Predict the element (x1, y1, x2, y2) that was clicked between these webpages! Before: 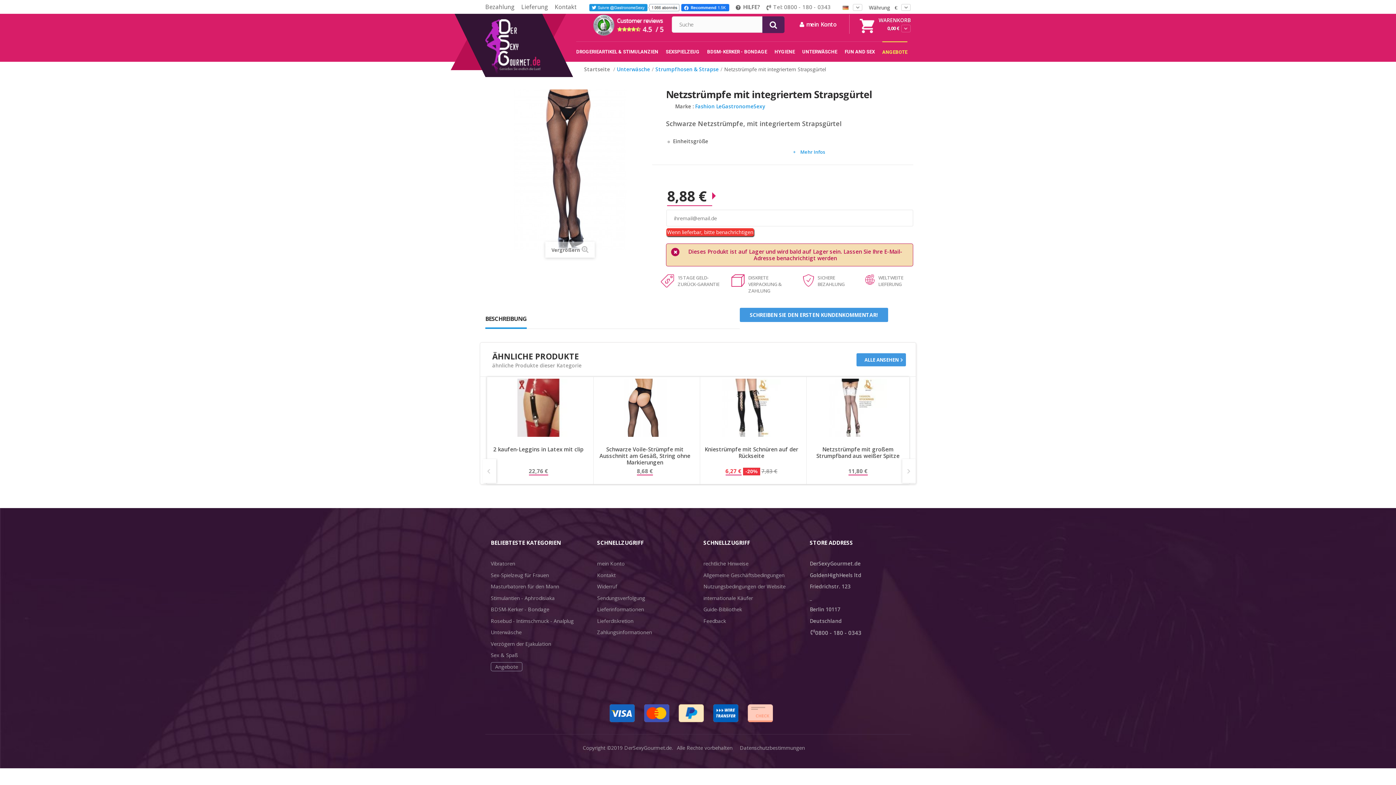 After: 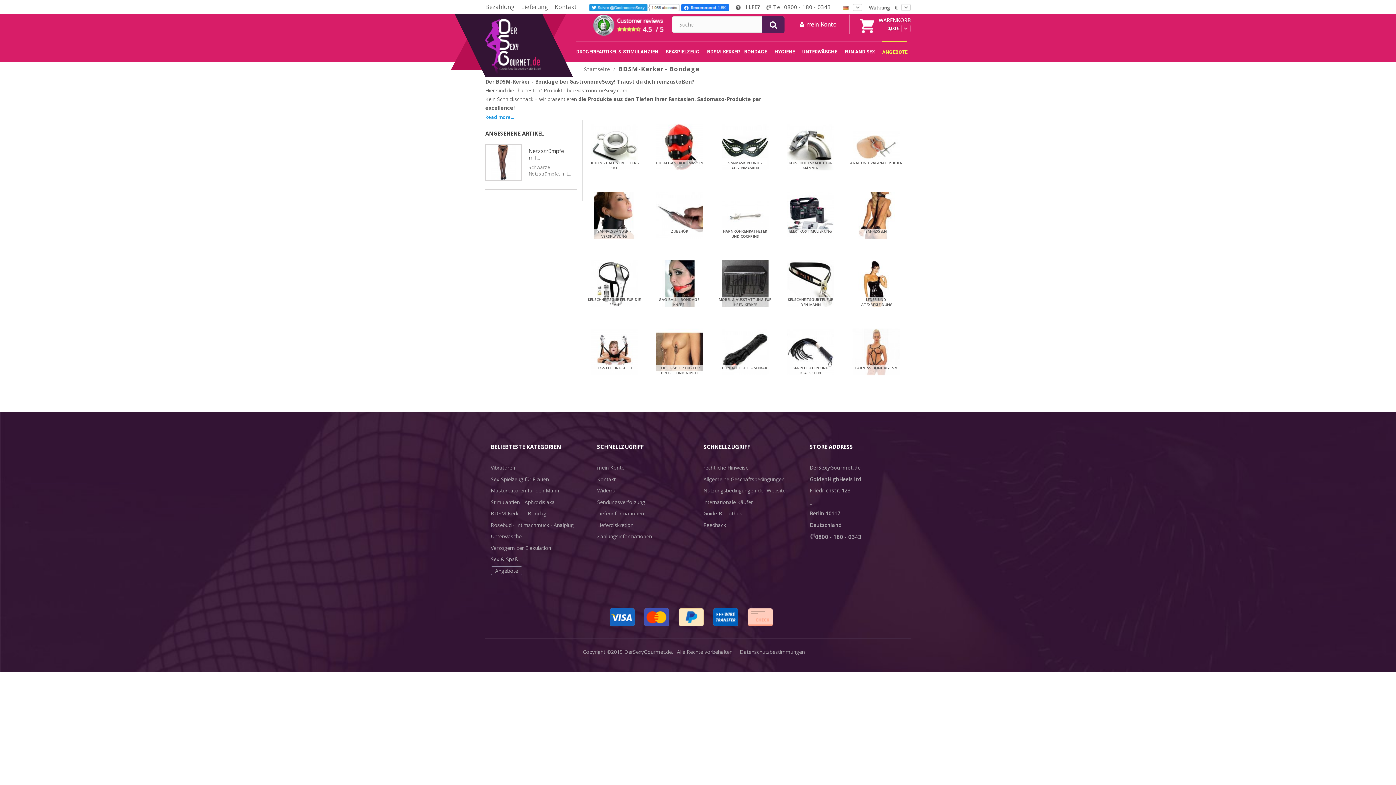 Action: label: BDSM-Kerker - Bondage bbox: (490, 606, 549, 613)